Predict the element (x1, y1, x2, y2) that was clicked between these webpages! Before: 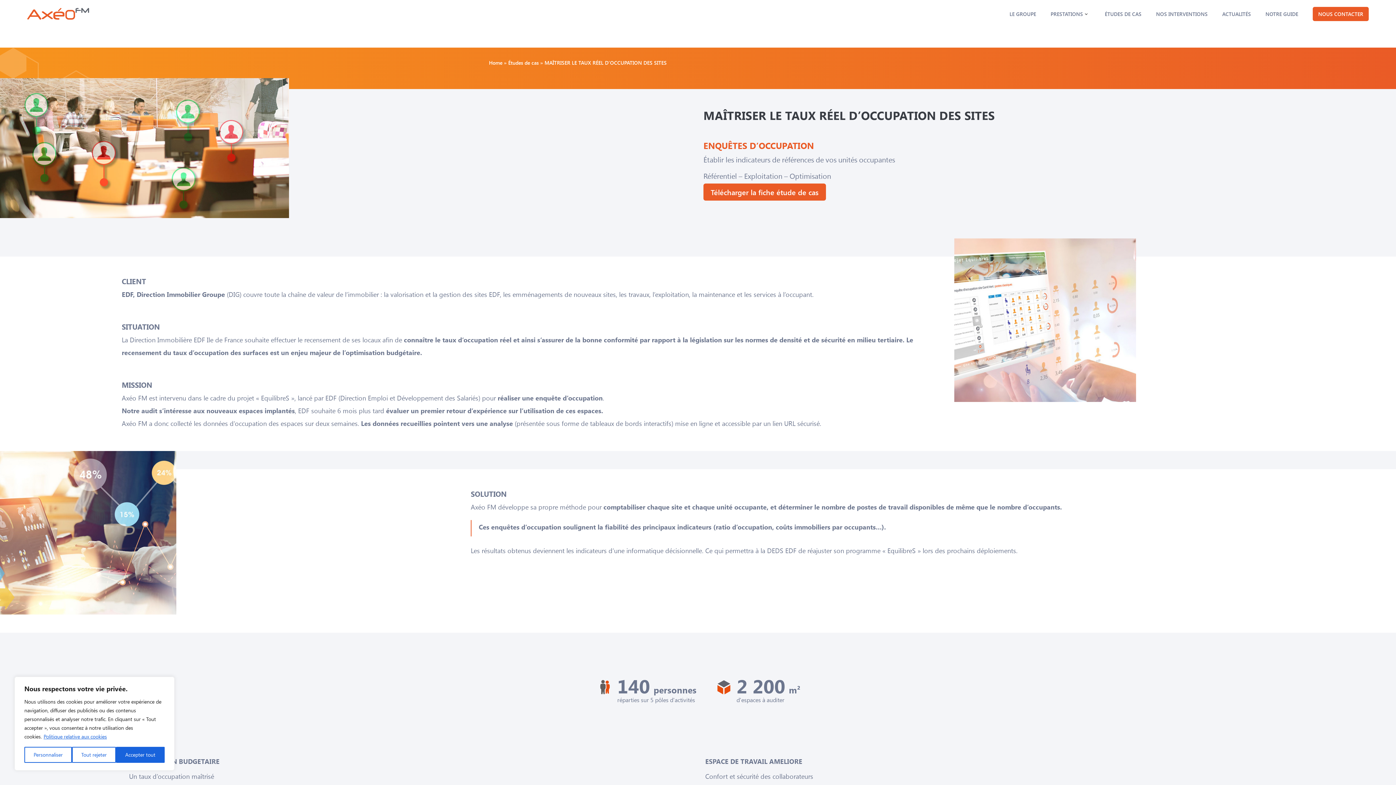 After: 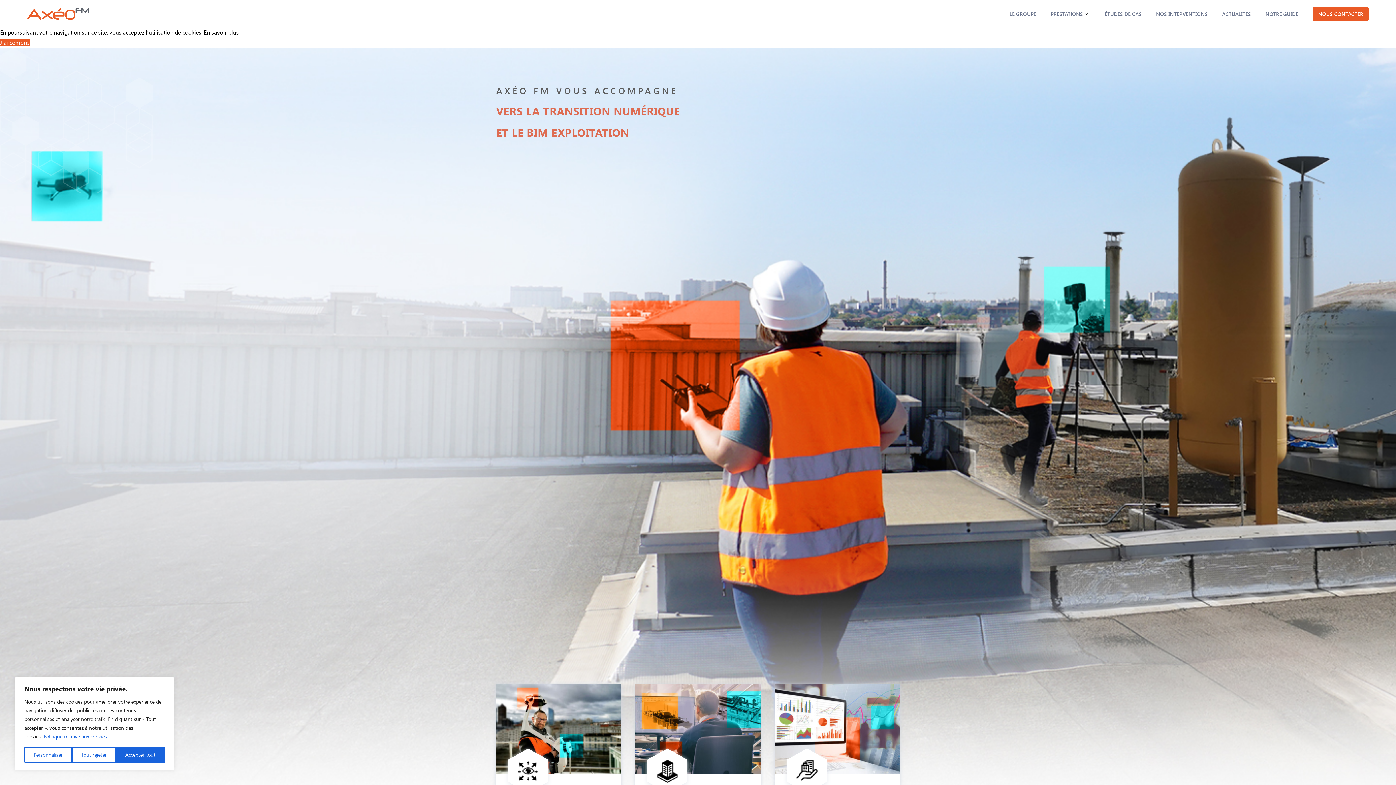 Action: bbox: (27, 8, 89, 19) label: Axéo FM